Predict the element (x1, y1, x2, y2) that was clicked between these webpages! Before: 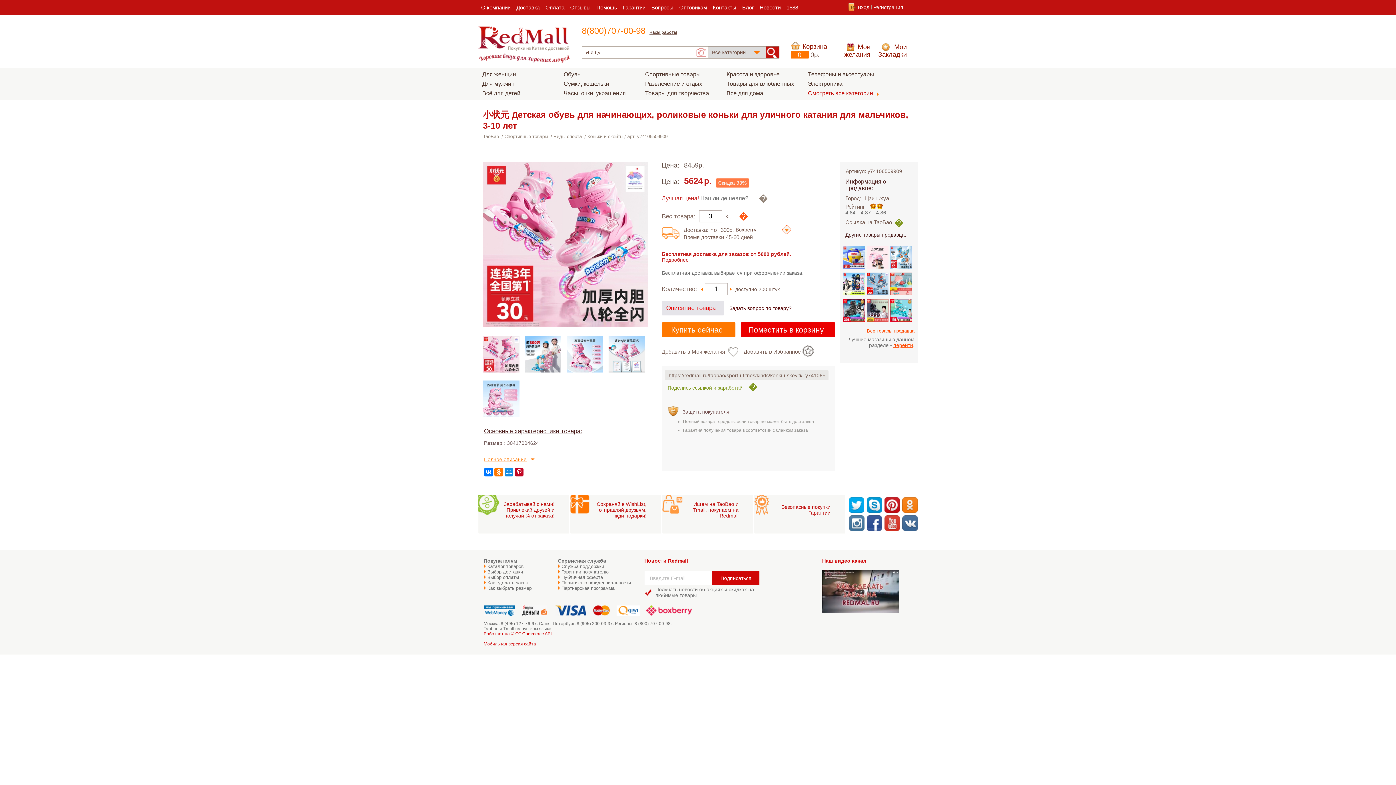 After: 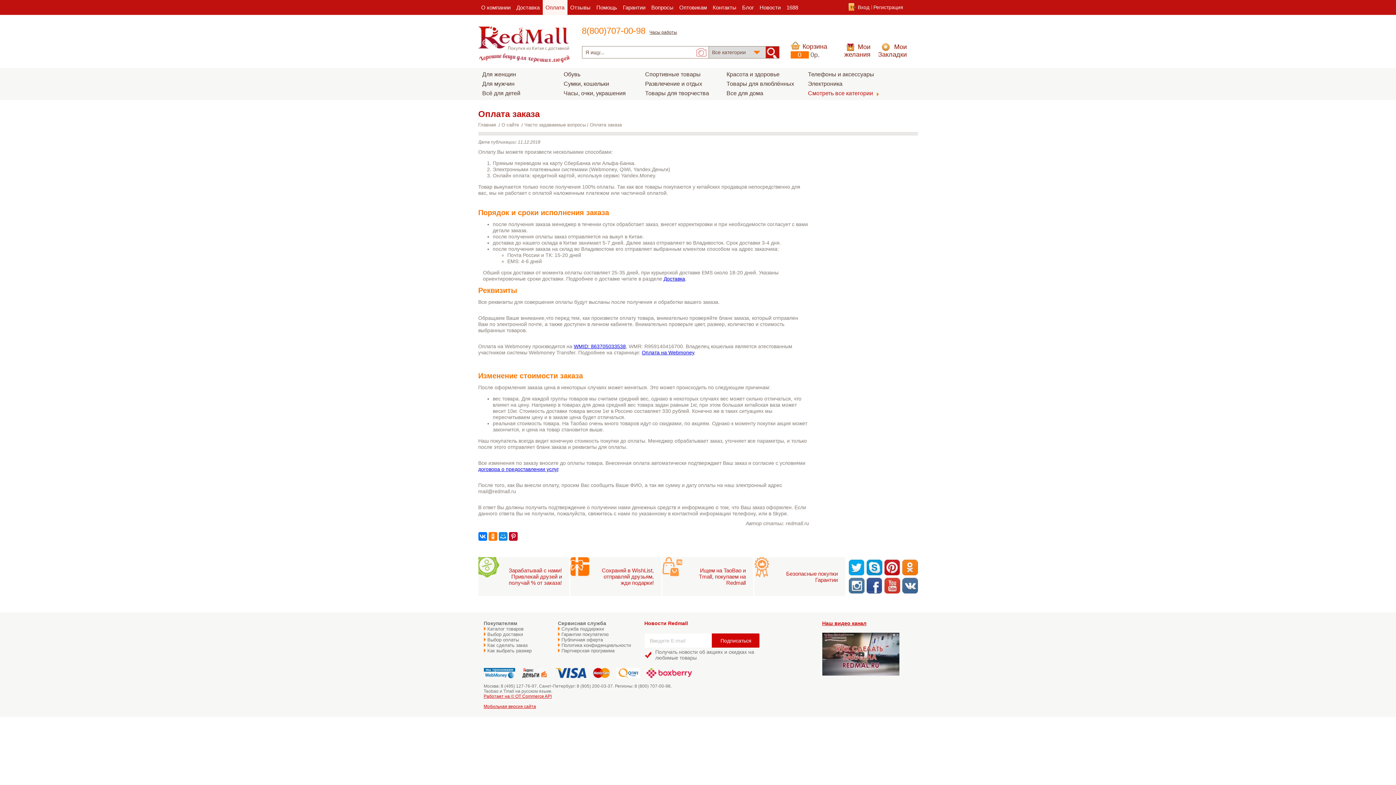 Action: label: Выбор оплаты bbox: (483, 574, 552, 580)